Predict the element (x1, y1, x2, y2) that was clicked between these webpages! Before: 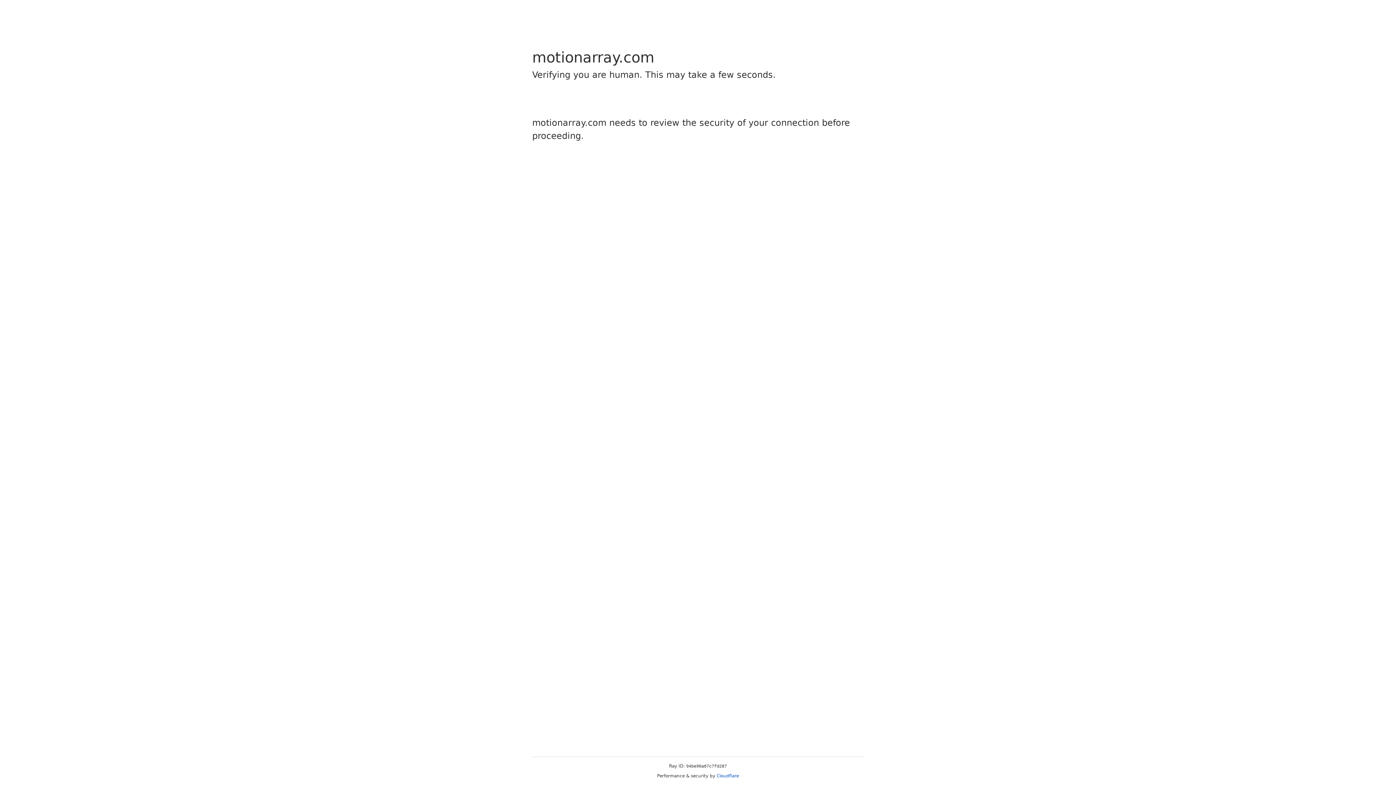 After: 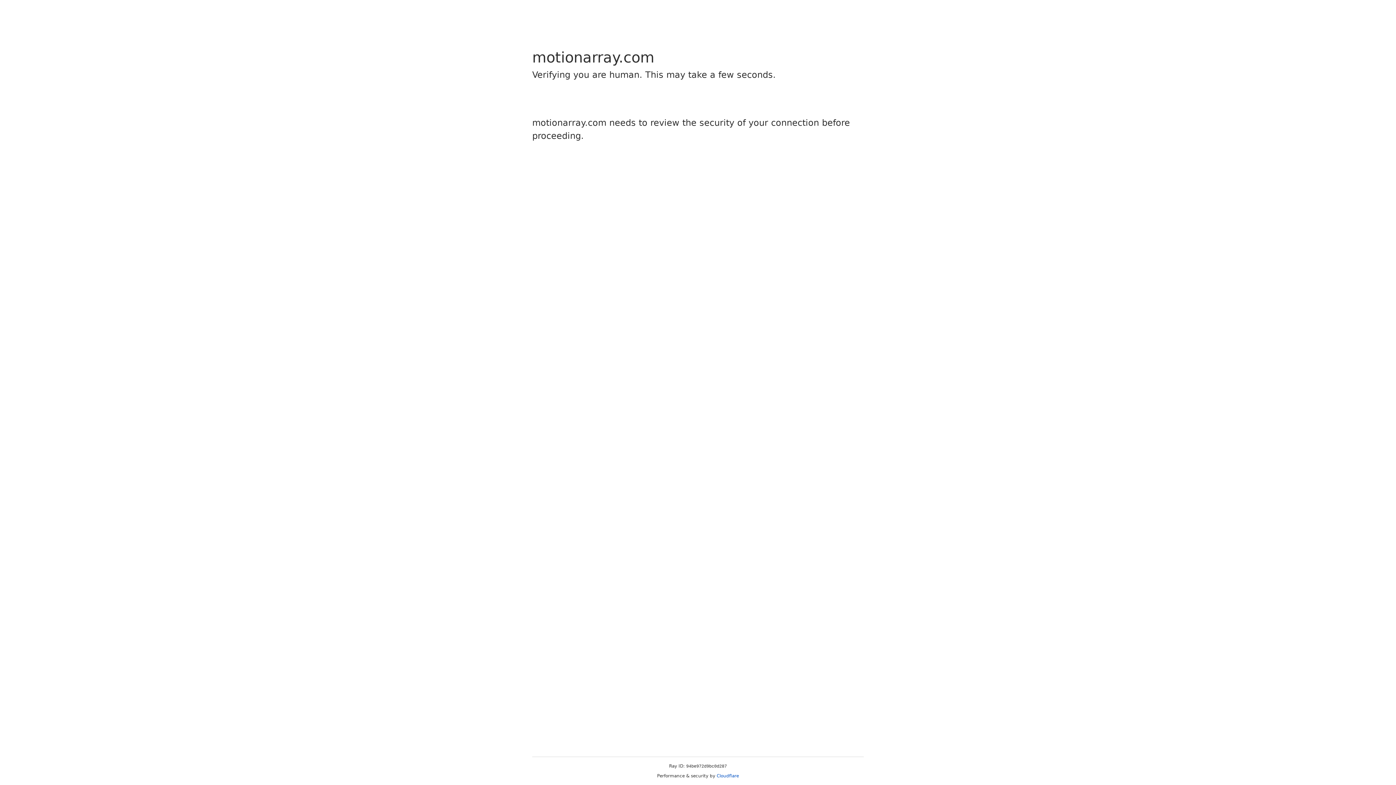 Action: label: Cloudflare bbox: (716, 773, 739, 778)